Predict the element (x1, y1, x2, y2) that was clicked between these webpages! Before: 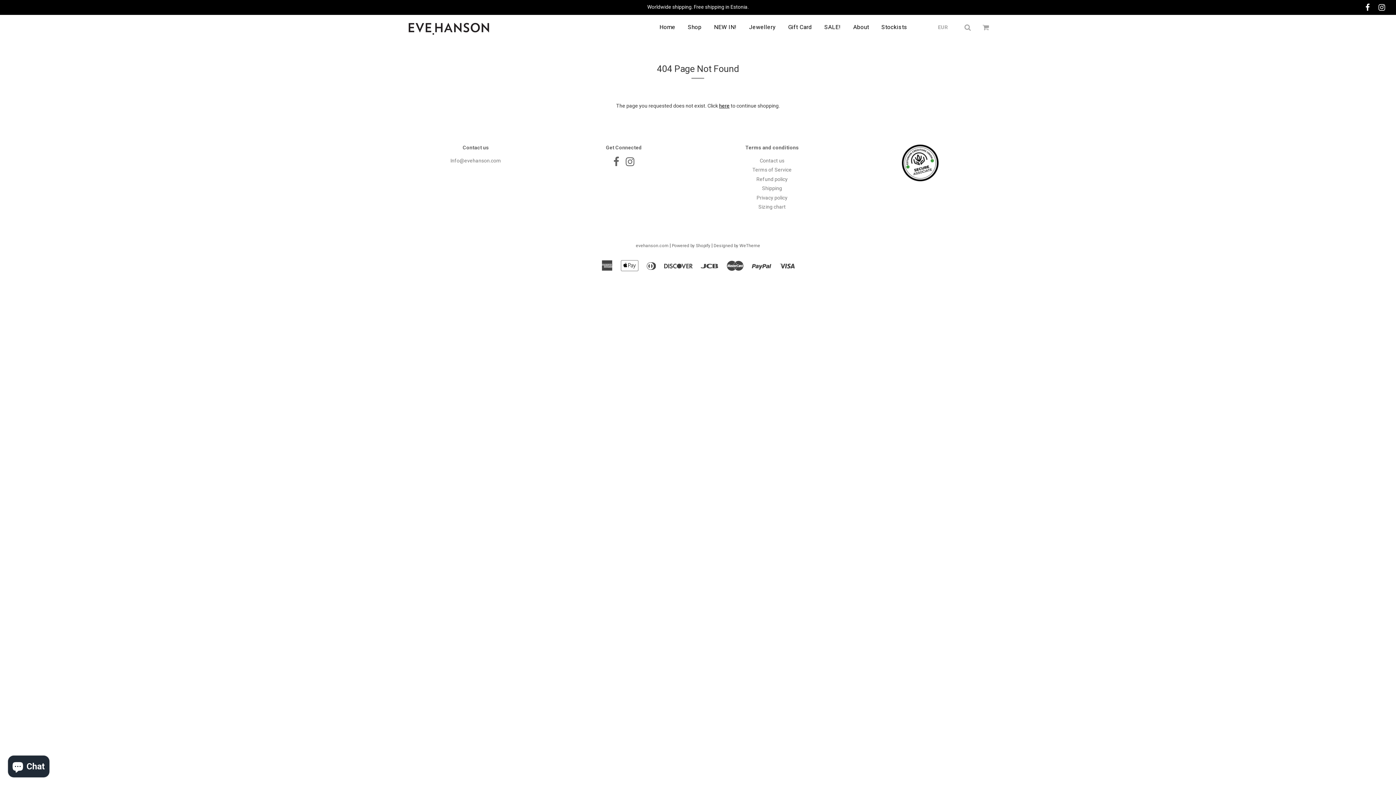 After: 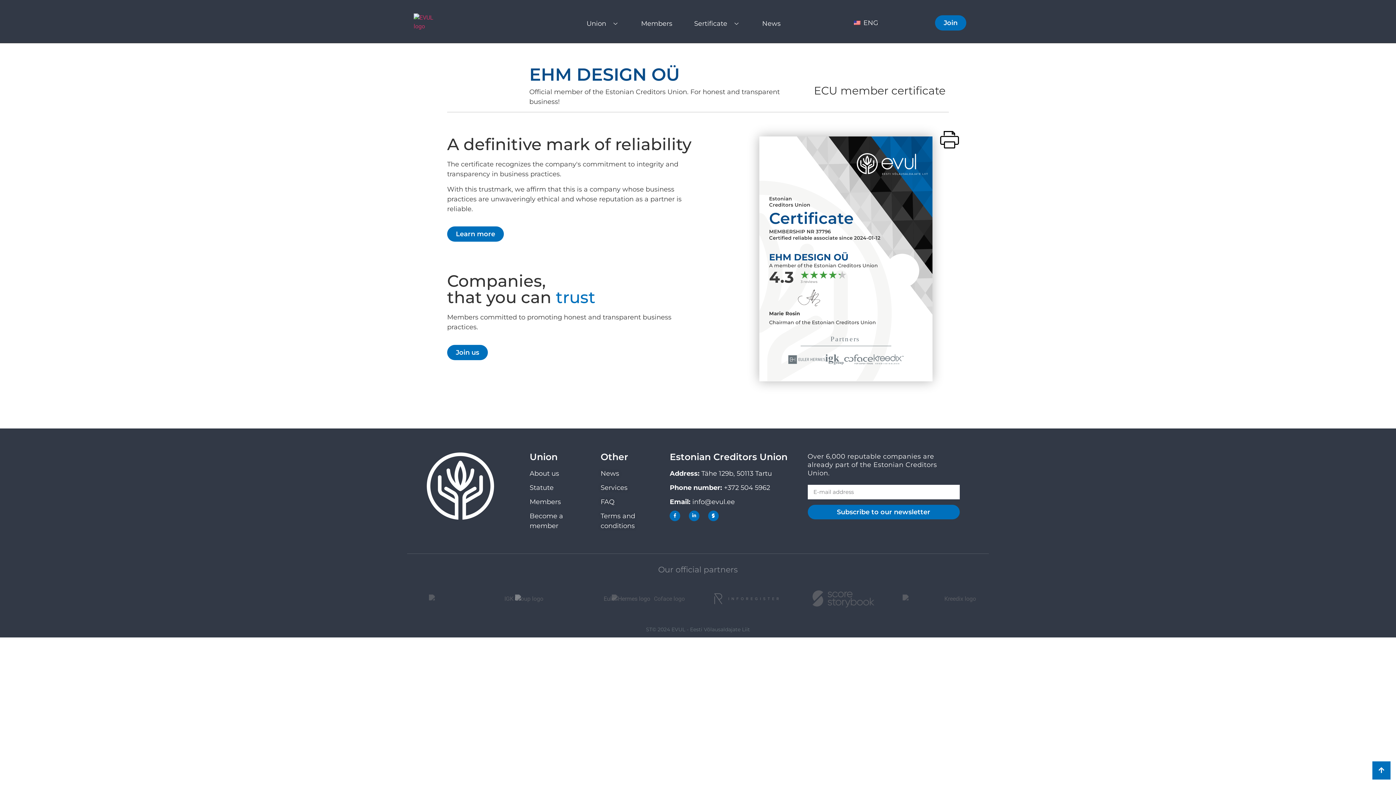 Action: bbox: (902, 176, 938, 182)